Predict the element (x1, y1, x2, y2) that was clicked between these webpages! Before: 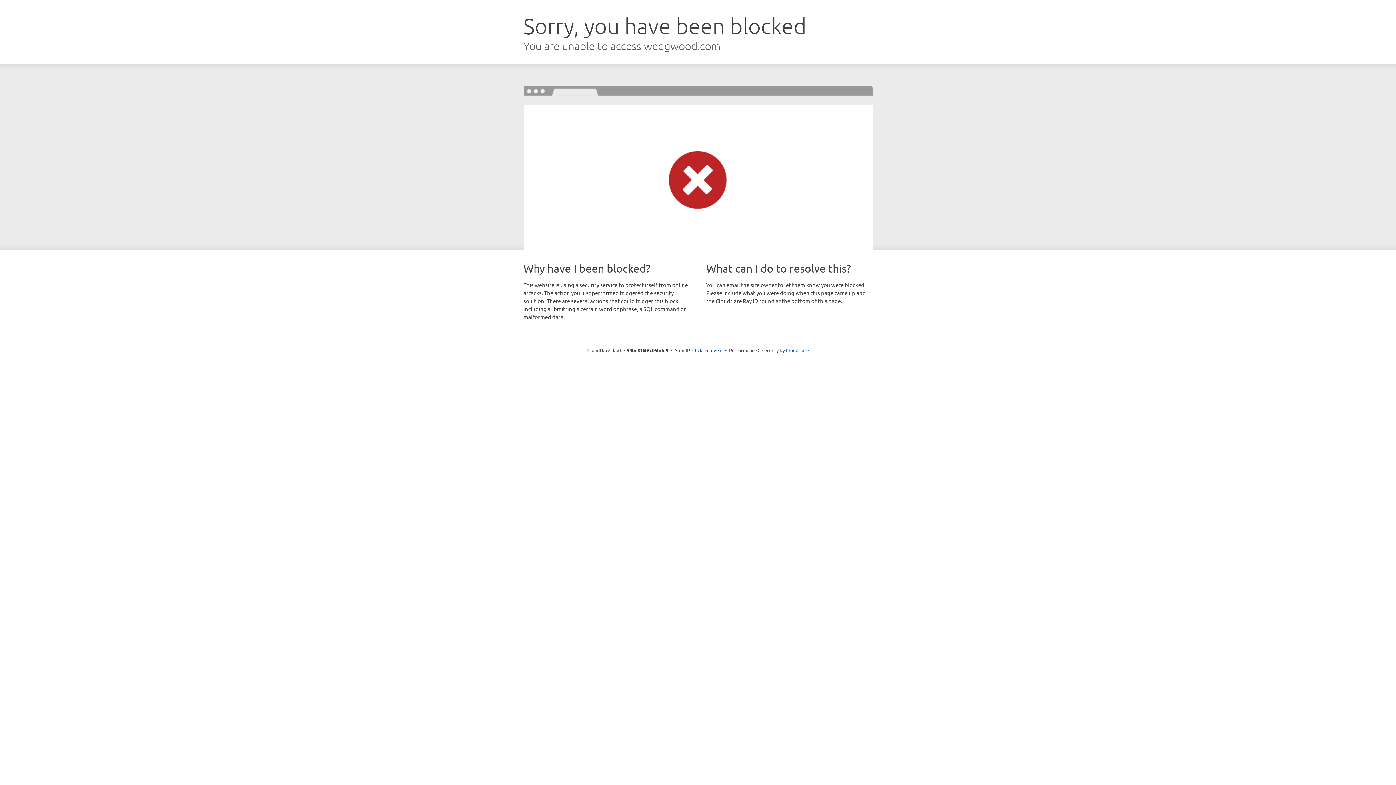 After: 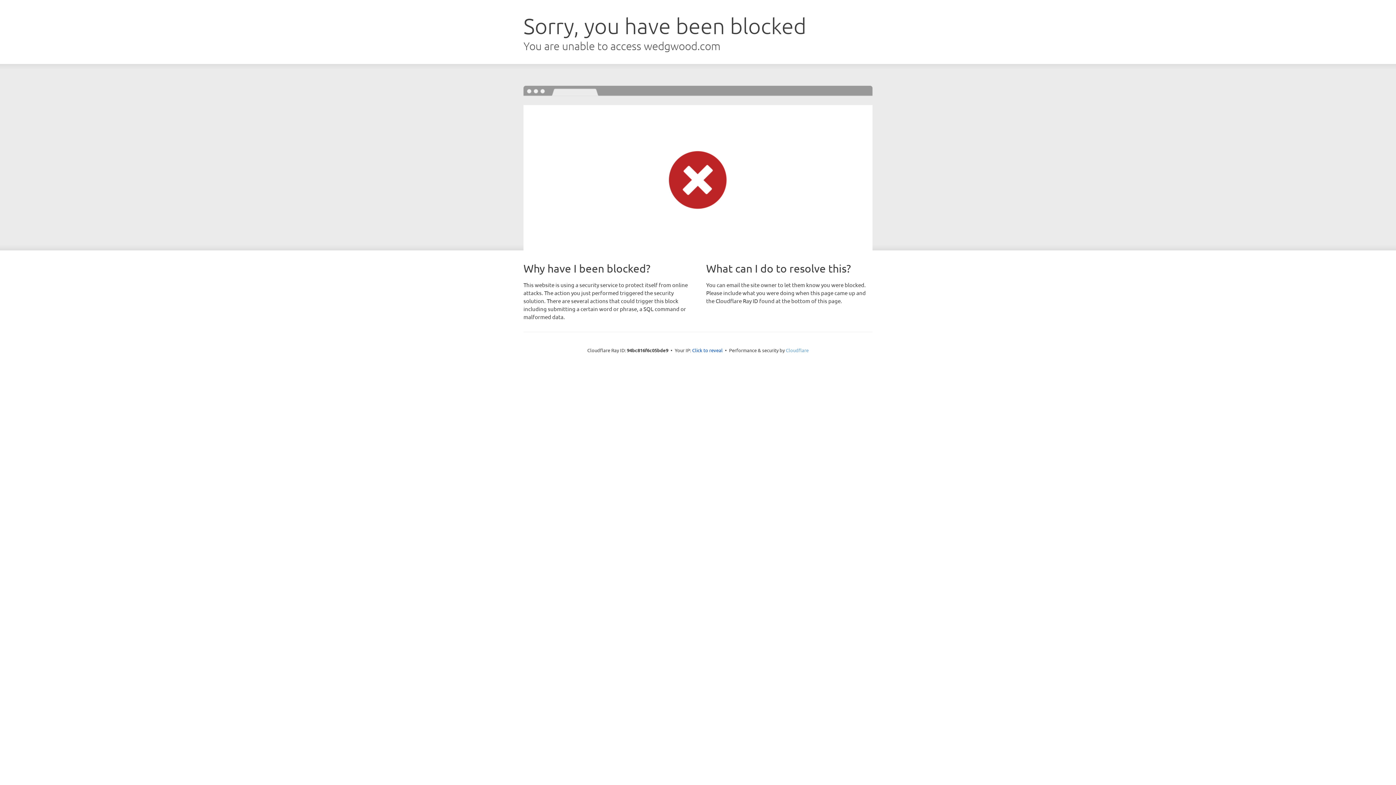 Action: bbox: (786, 347, 808, 353) label: Cloudflare